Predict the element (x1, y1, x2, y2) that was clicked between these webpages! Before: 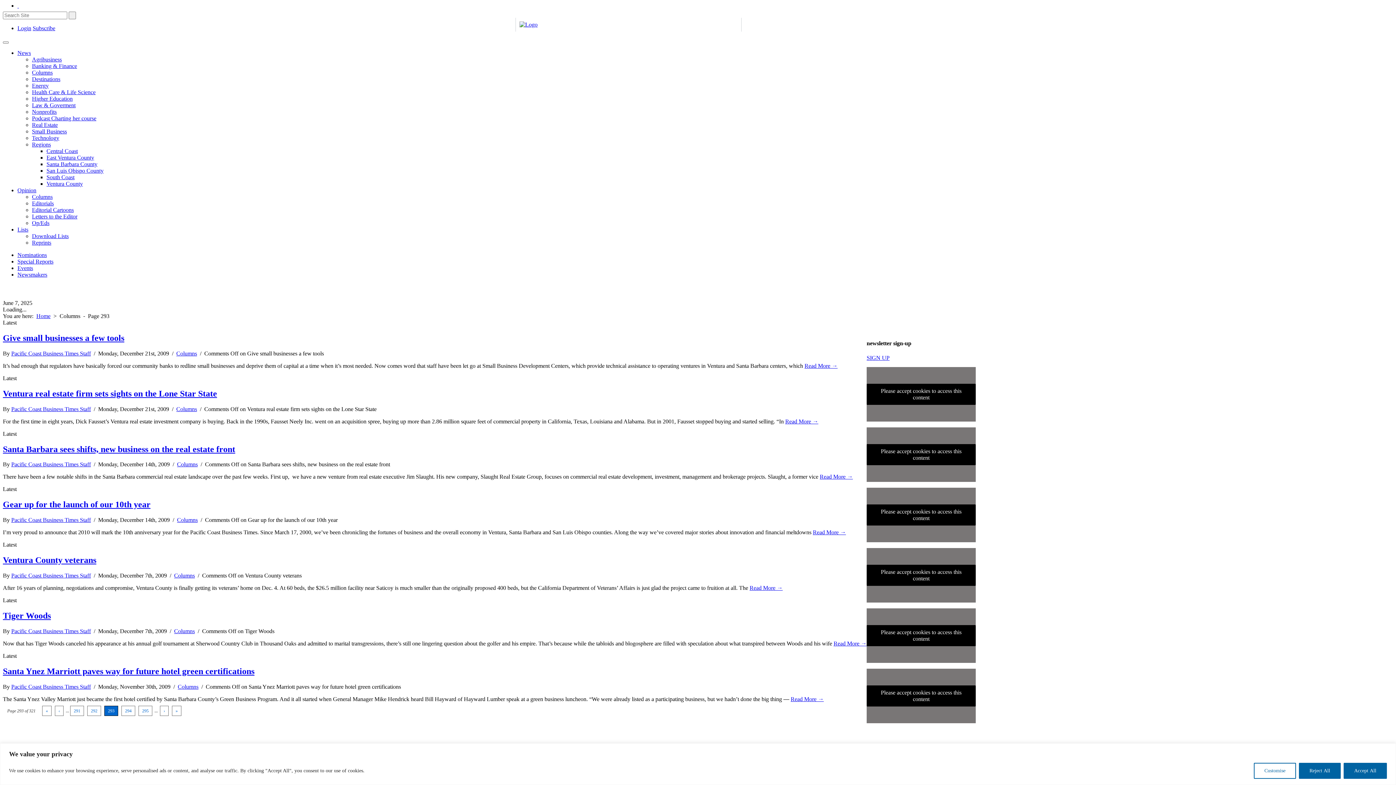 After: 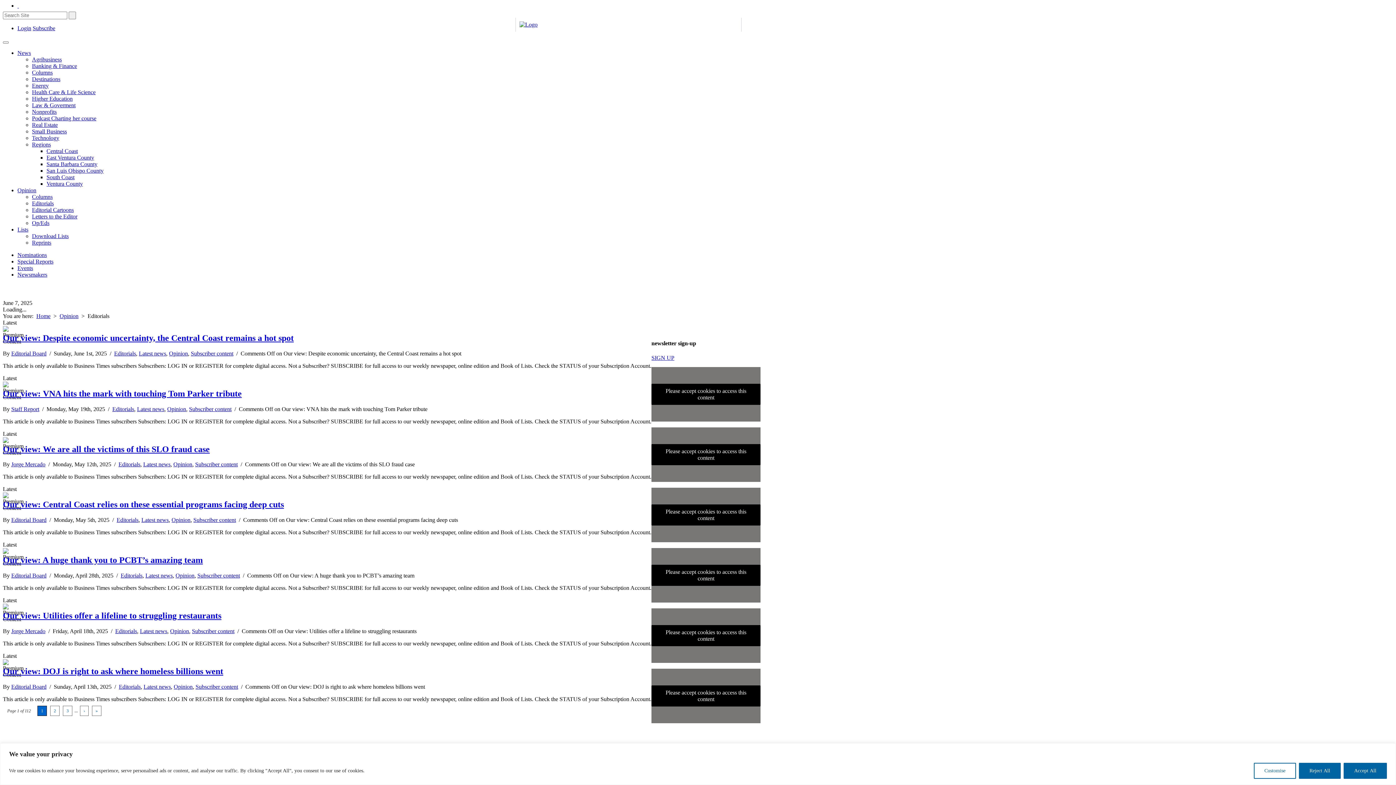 Action: label: Editorials bbox: (32, 200, 53, 206)